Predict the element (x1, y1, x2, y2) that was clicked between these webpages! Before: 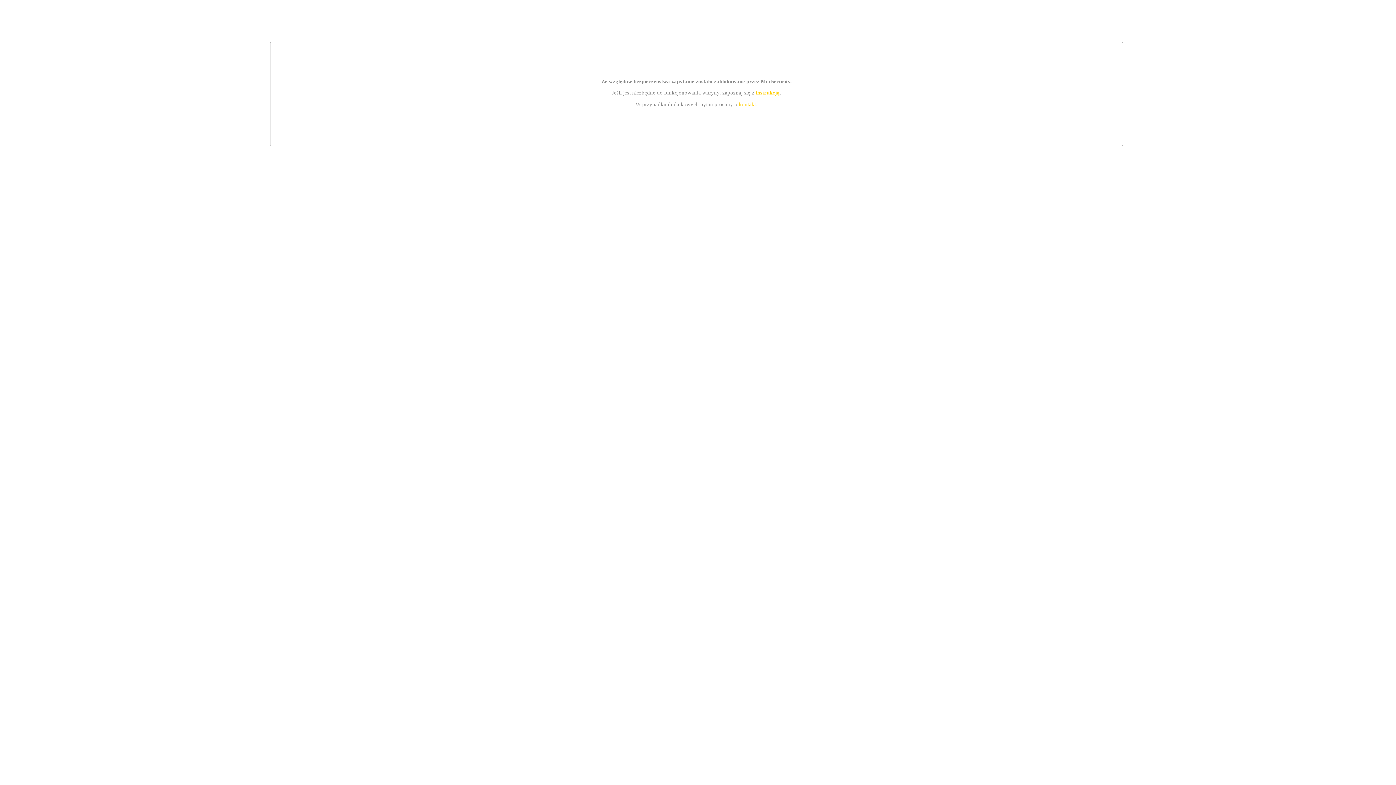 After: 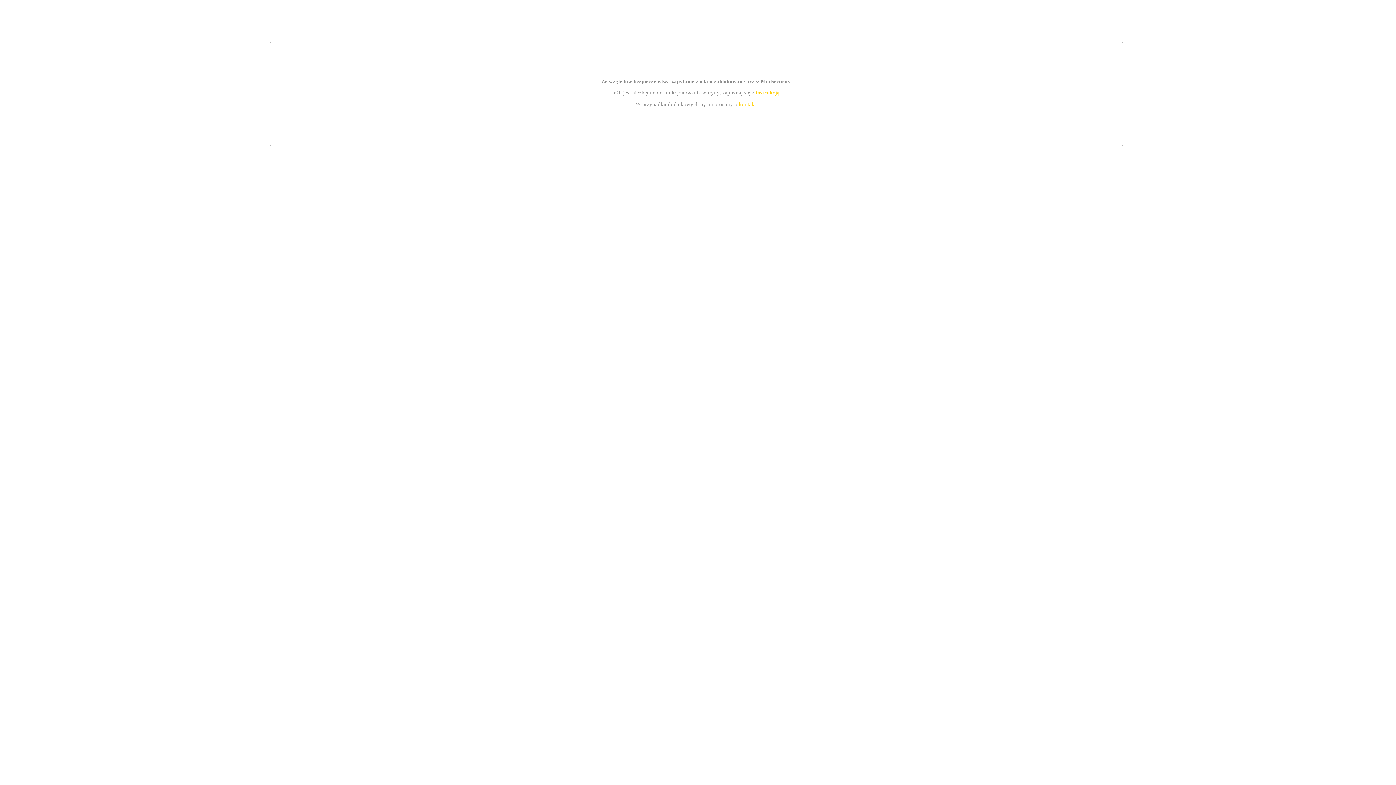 Action: bbox: (739, 101, 756, 107) label: kontakt